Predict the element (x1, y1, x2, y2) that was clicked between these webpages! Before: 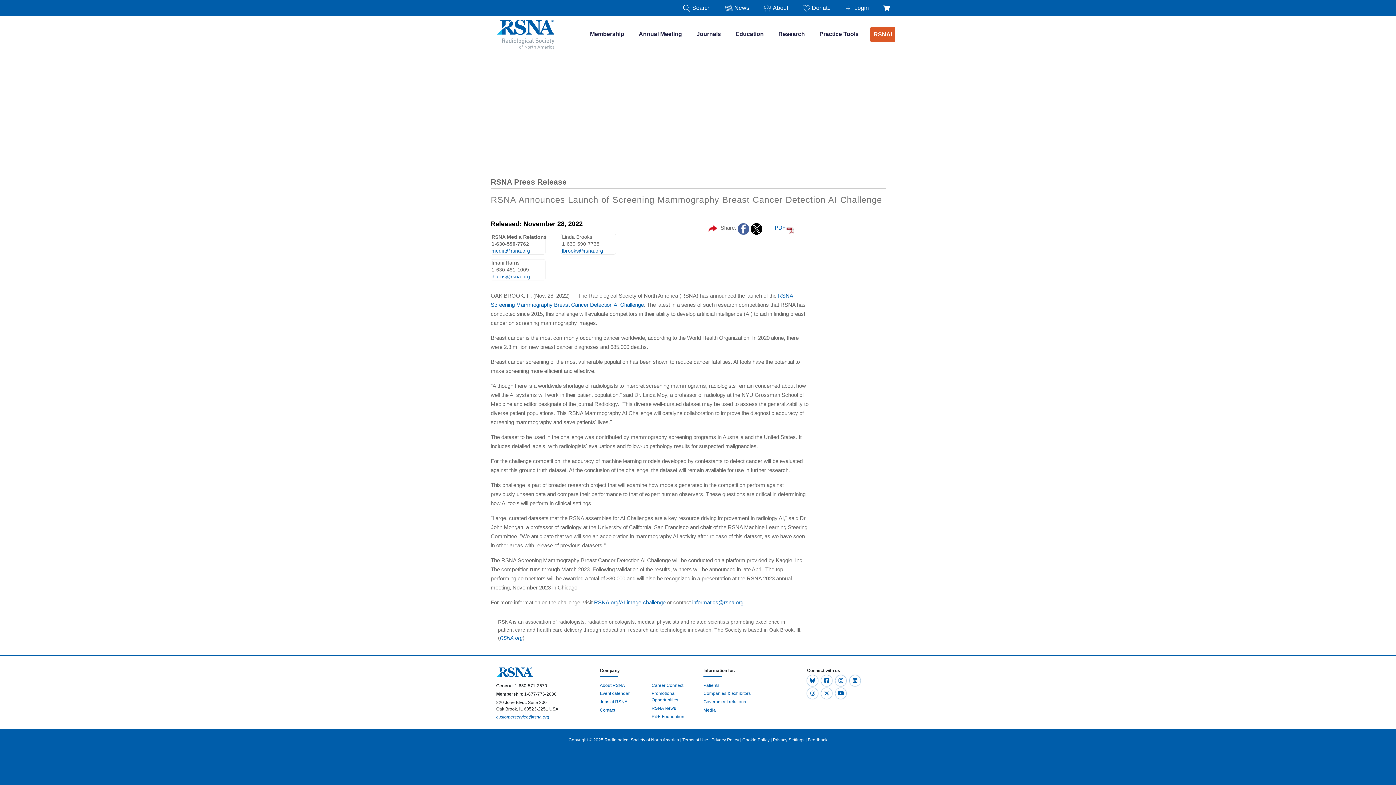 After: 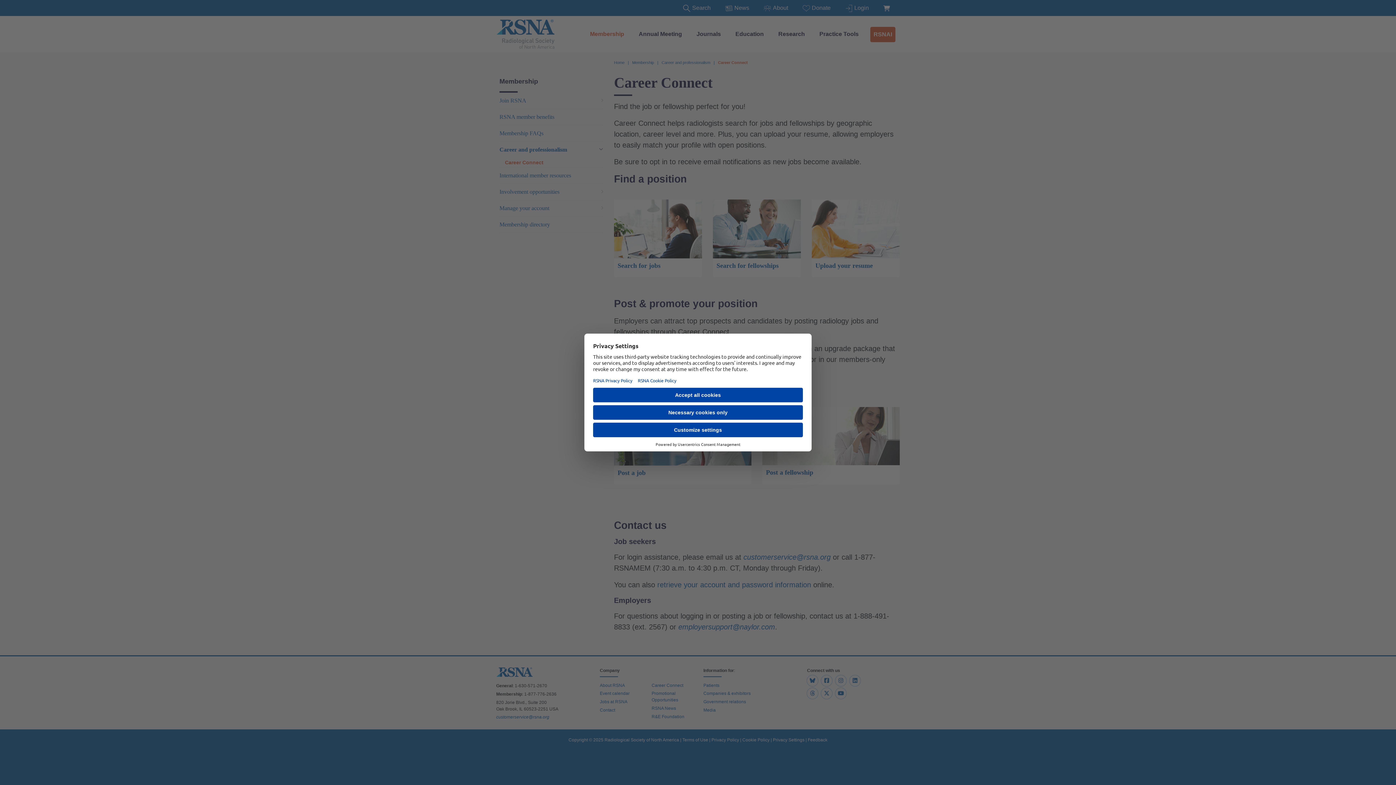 Action: label: Career Connect bbox: (651, 683, 683, 688)